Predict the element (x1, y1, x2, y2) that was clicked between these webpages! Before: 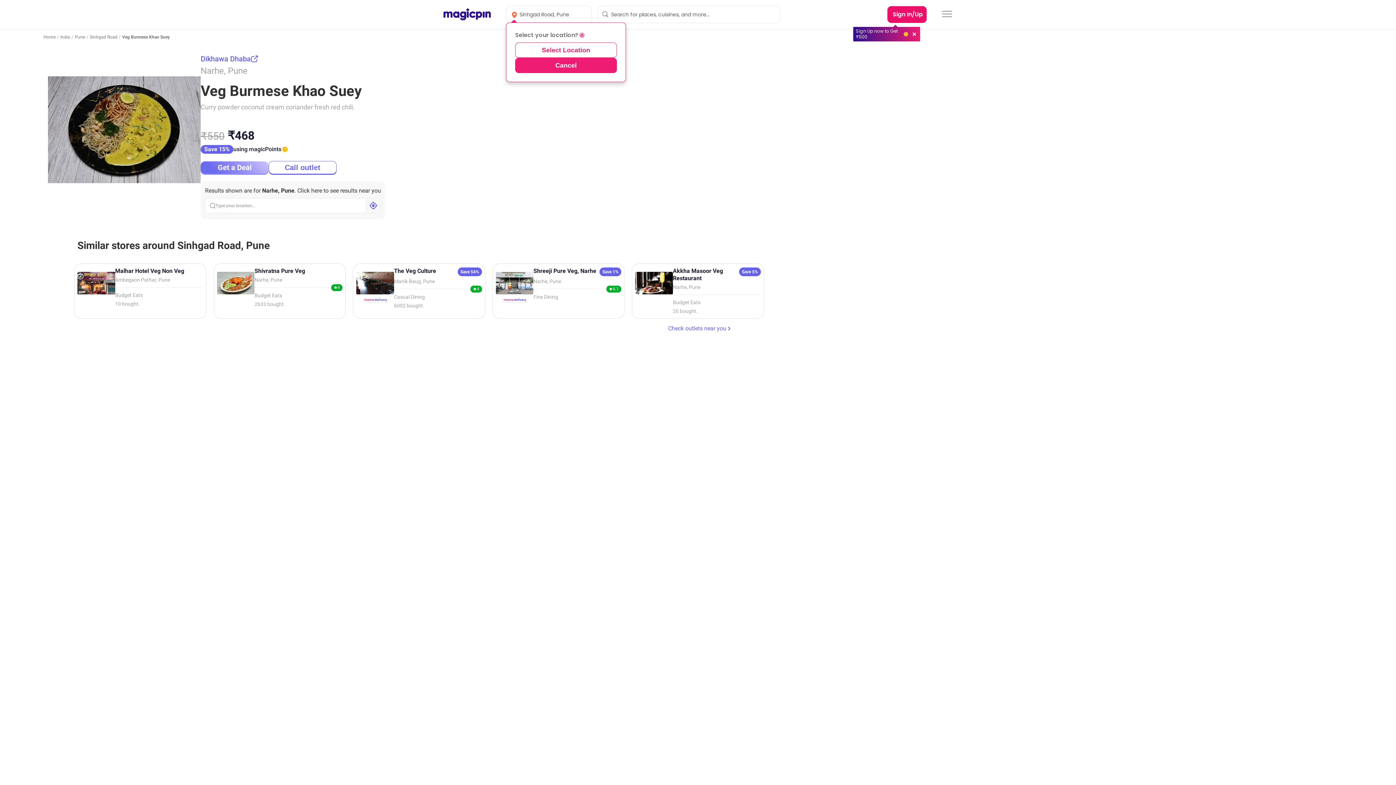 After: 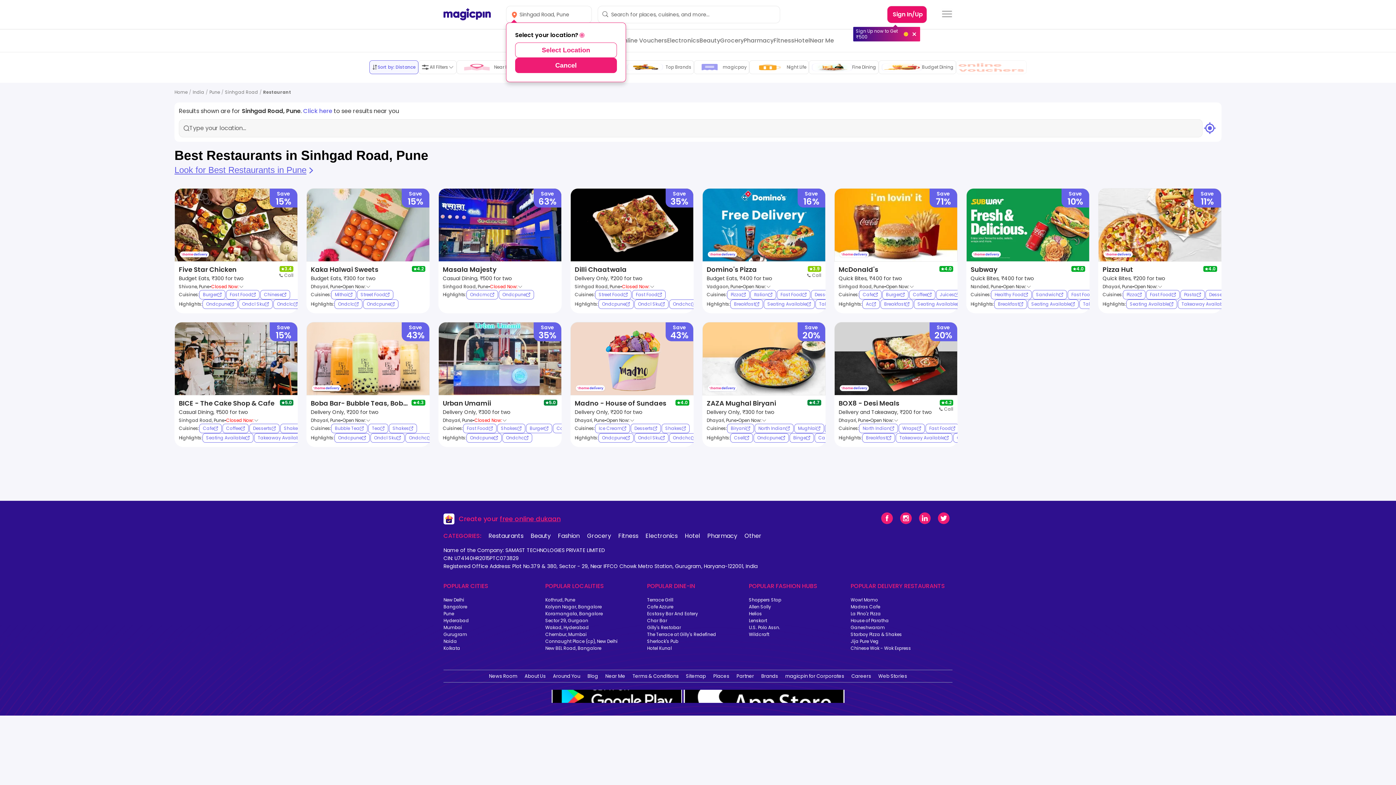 Action: label: Sinhgad Road bbox: (89, 34, 117, 39)